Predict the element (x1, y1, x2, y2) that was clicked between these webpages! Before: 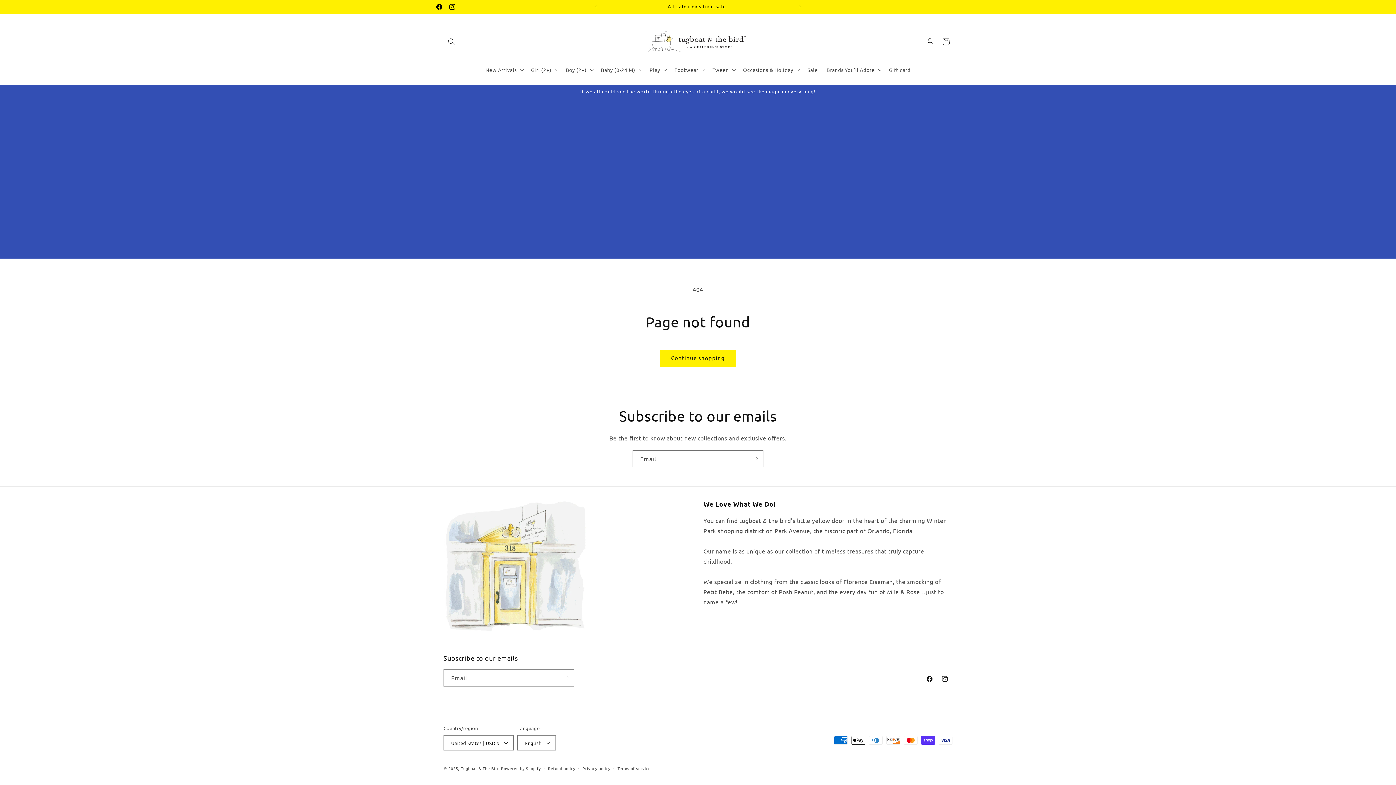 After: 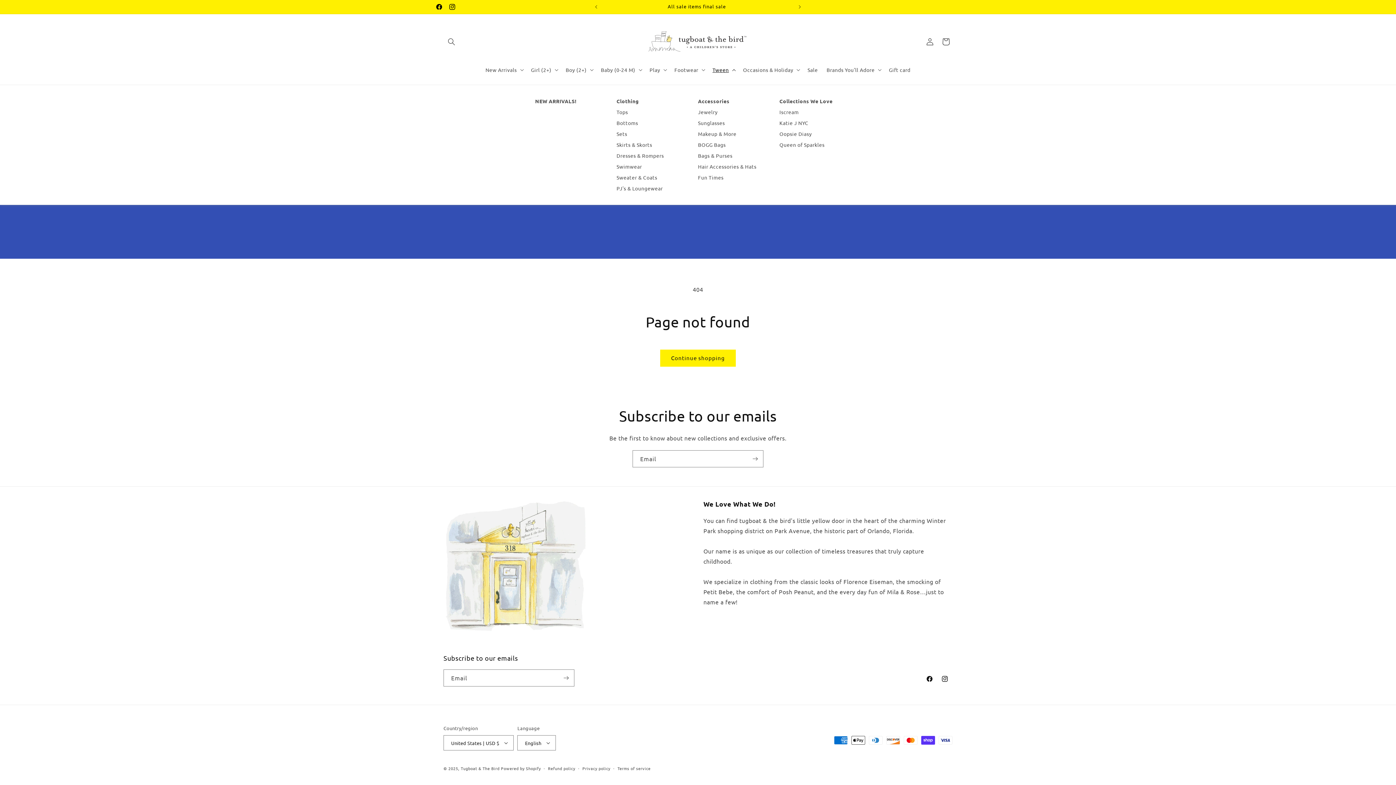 Action: bbox: (708, 62, 738, 77) label: Tween